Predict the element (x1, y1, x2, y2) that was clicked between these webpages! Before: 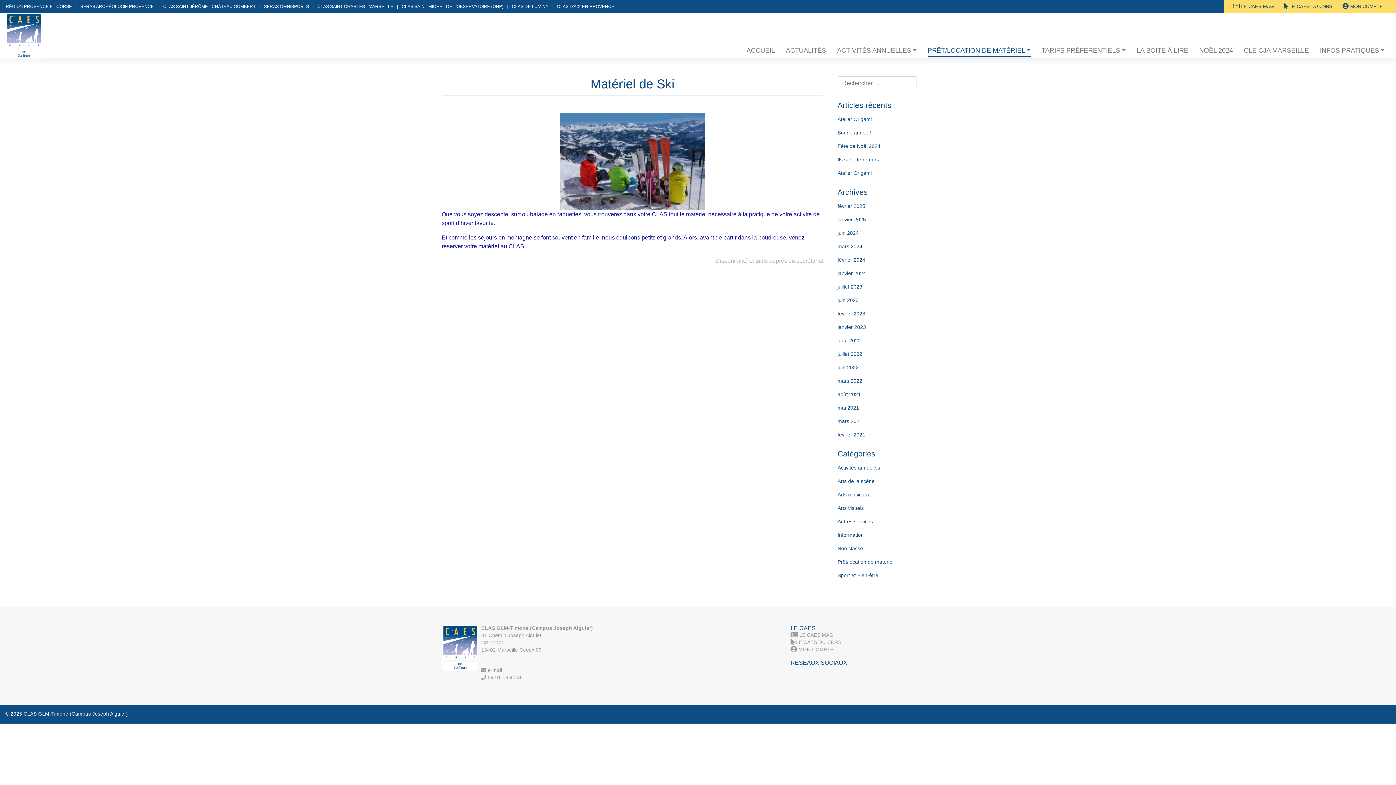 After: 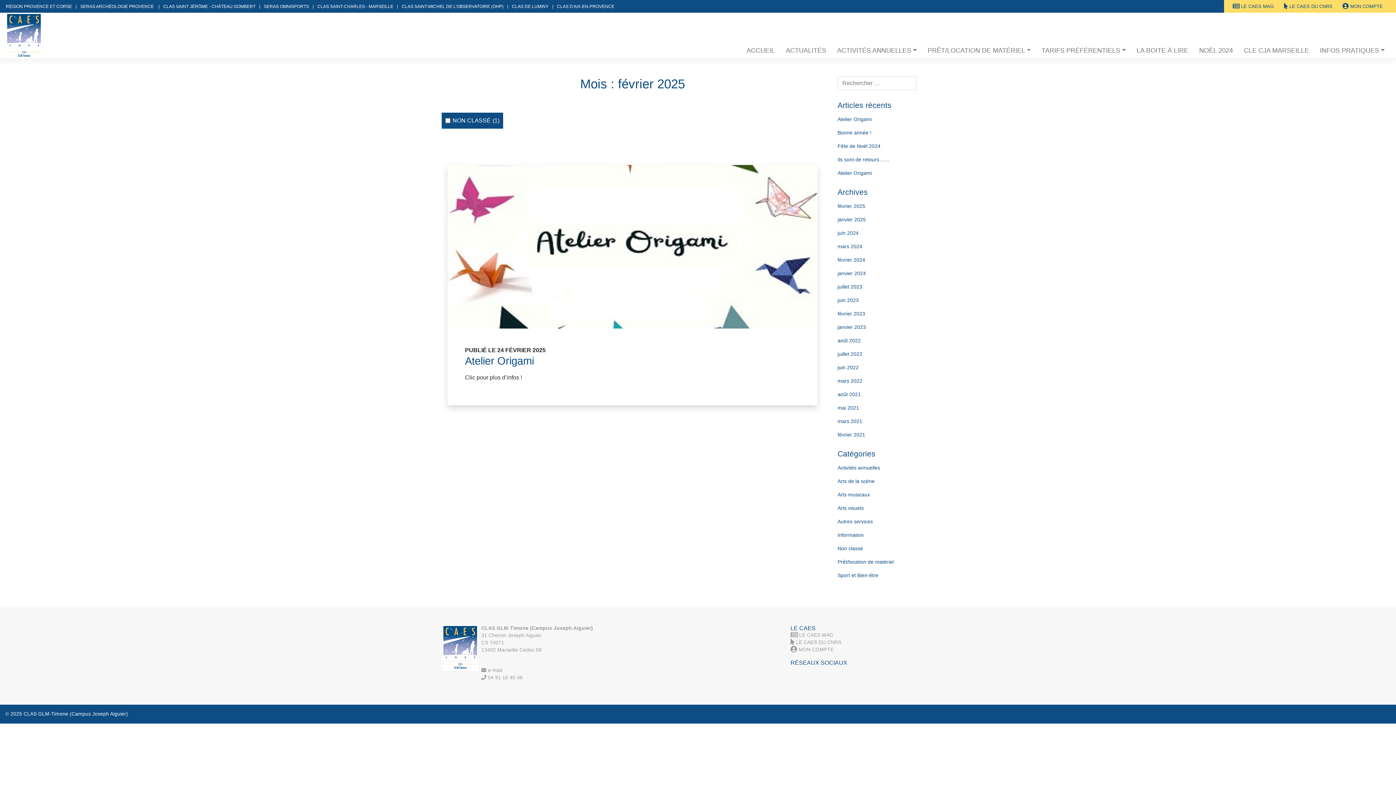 Action: label: février 2025 bbox: (837, 199, 954, 213)